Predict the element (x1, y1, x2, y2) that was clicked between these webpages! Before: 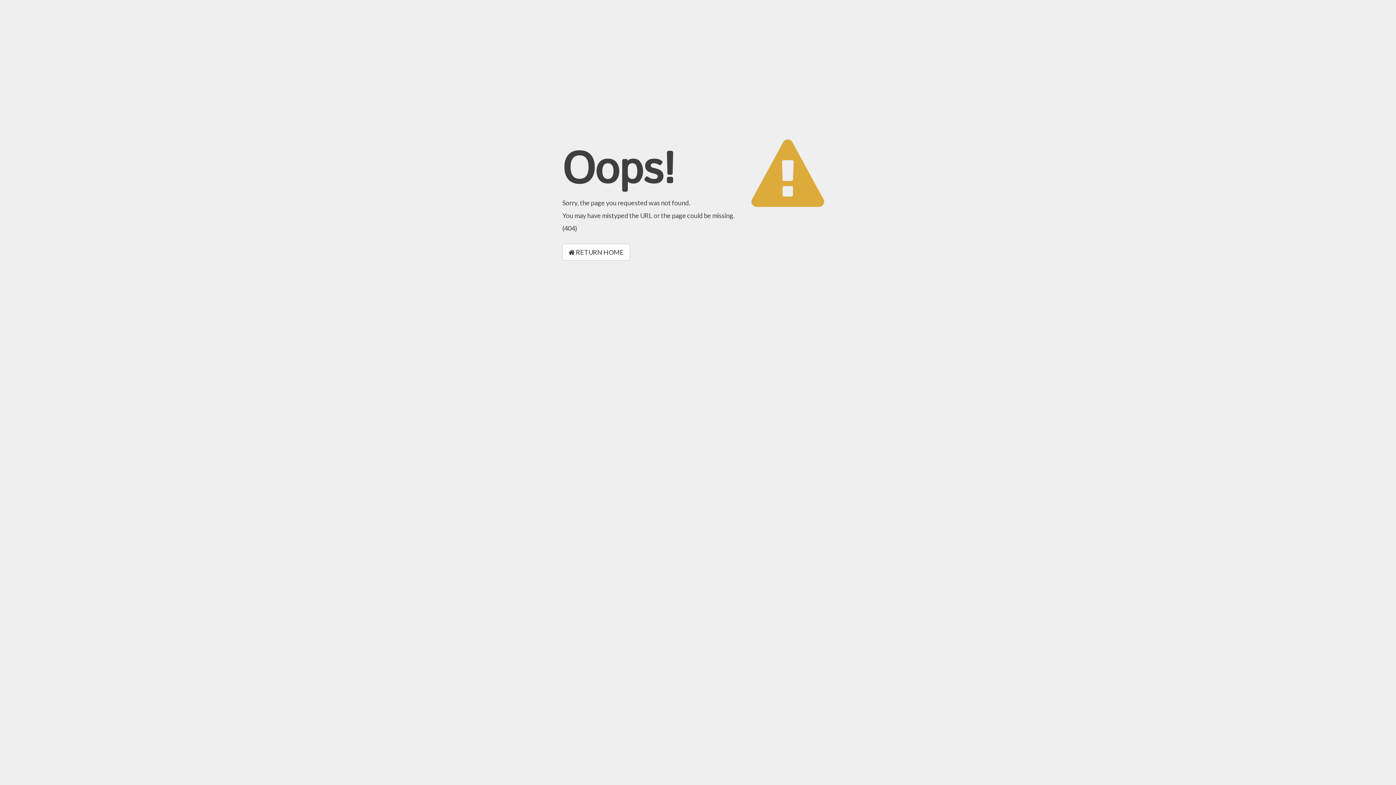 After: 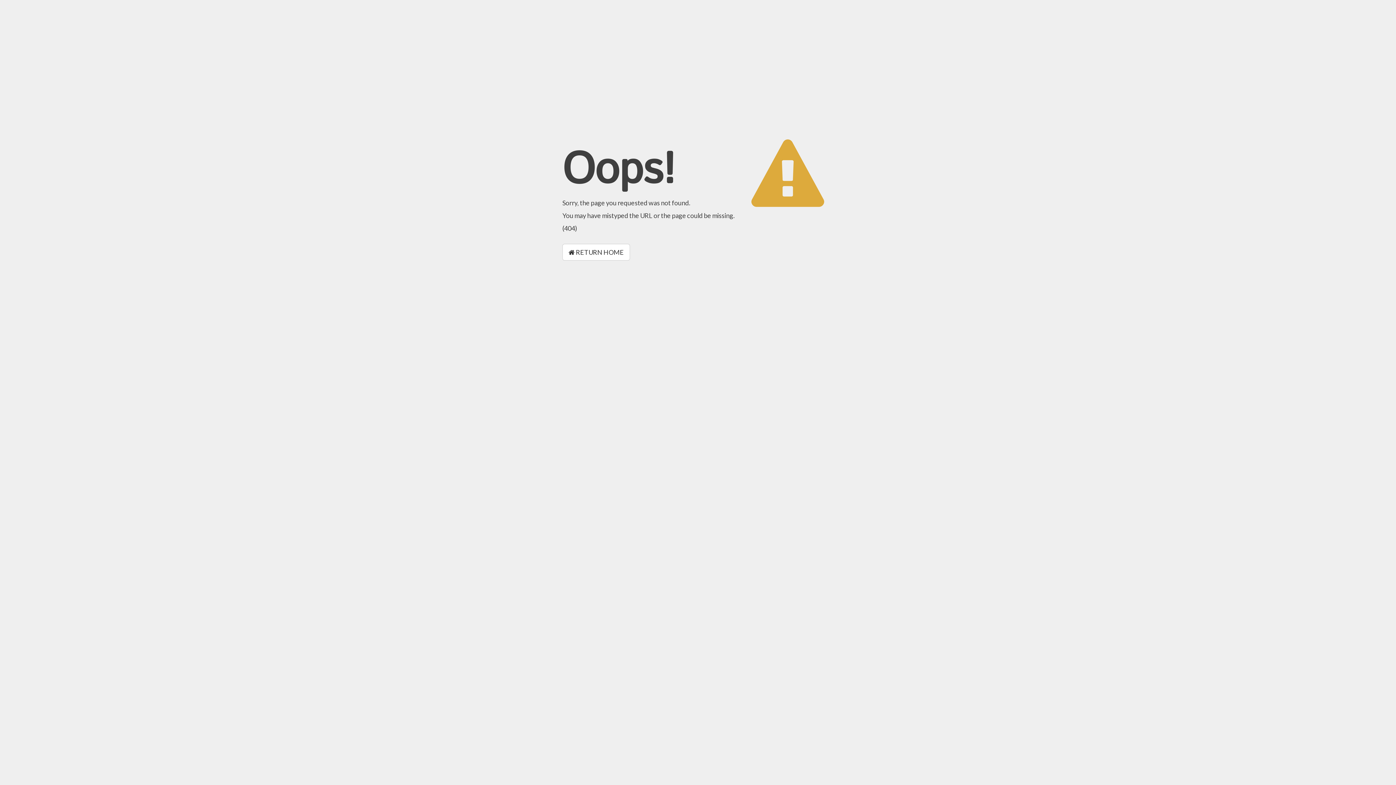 Action: label:  RETURN HOME bbox: (562, 244, 630, 260)